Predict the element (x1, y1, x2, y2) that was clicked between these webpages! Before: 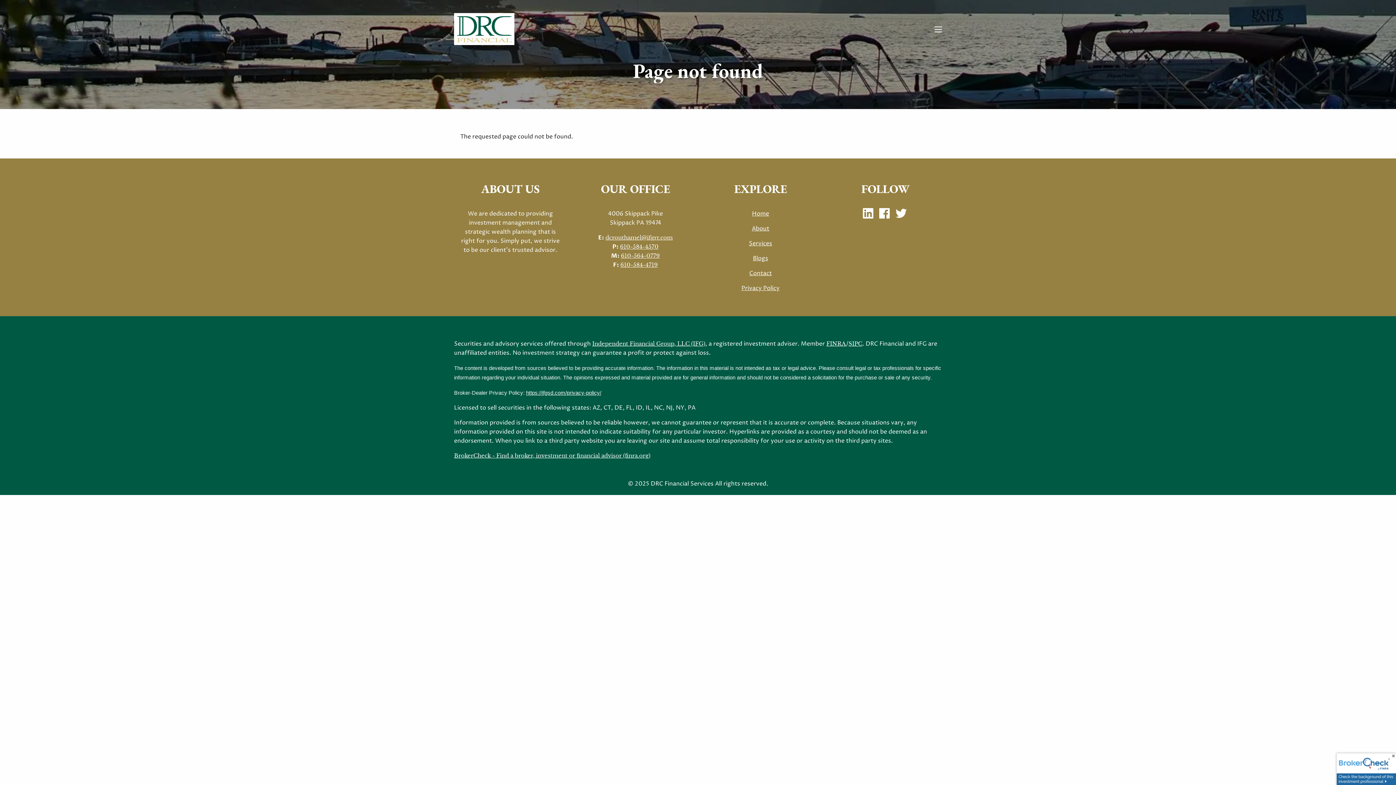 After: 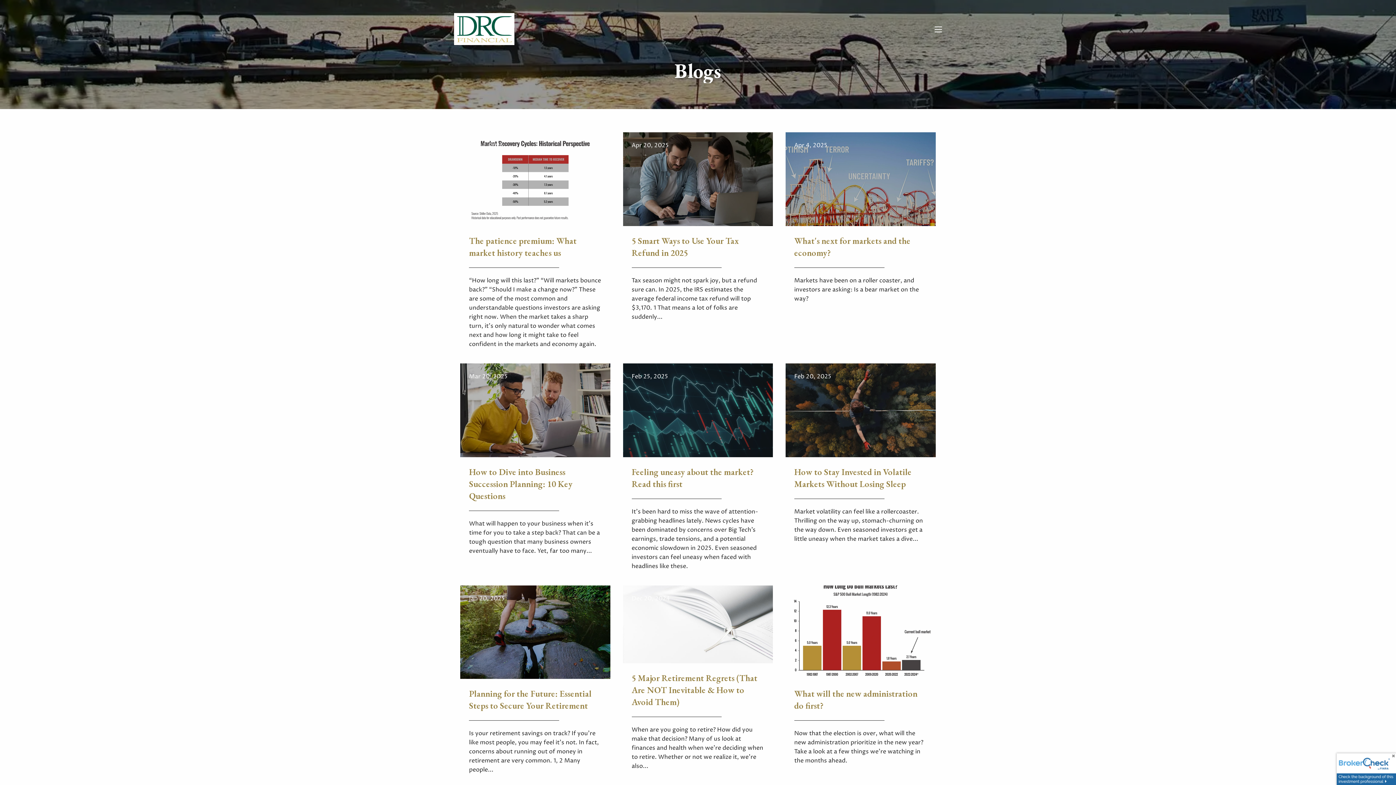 Action: label: Blogs bbox: (753, 254, 768, 263)